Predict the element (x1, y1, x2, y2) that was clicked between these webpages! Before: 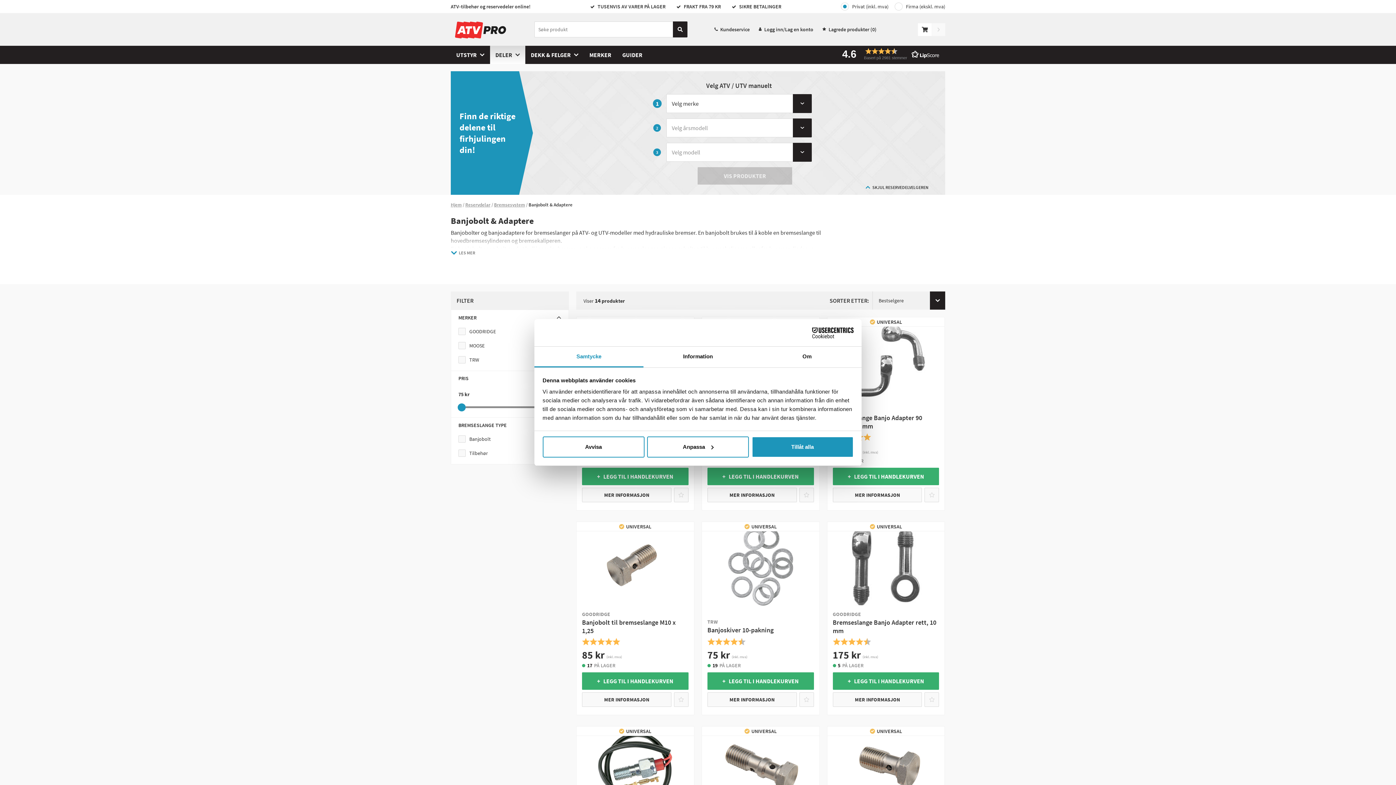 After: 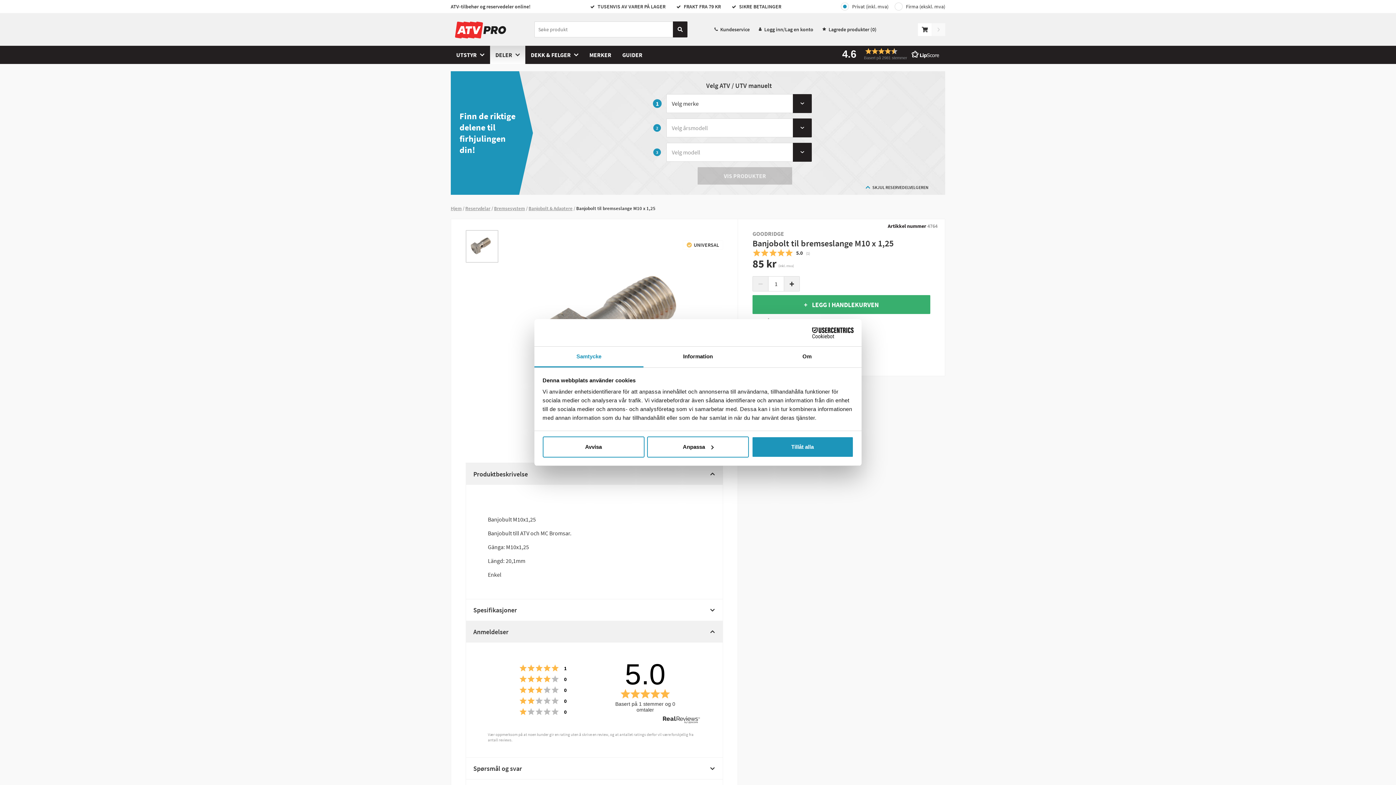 Action: label: GOODRIDGE
Banjobolt til bremseslange M10 x 1,25 bbox: (582, 611, 688, 638)